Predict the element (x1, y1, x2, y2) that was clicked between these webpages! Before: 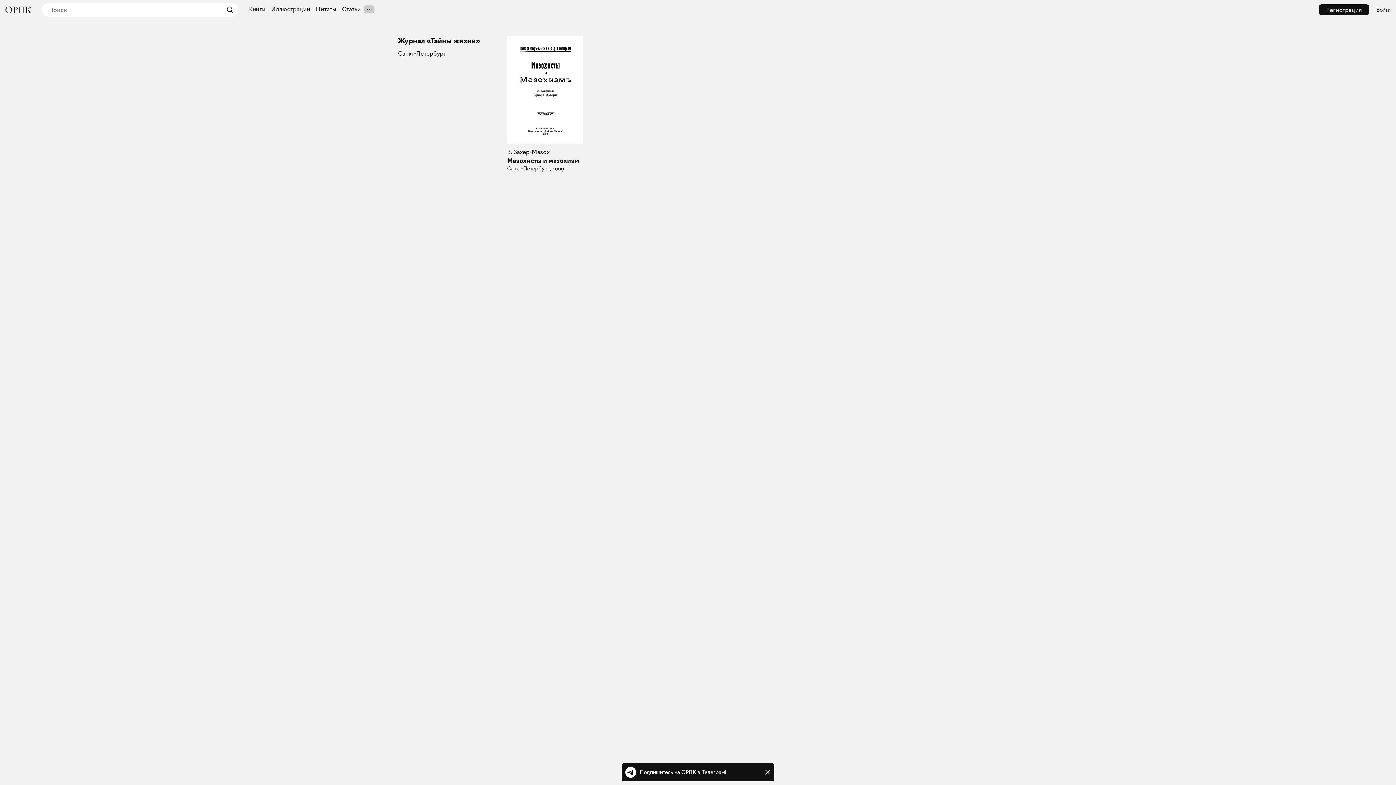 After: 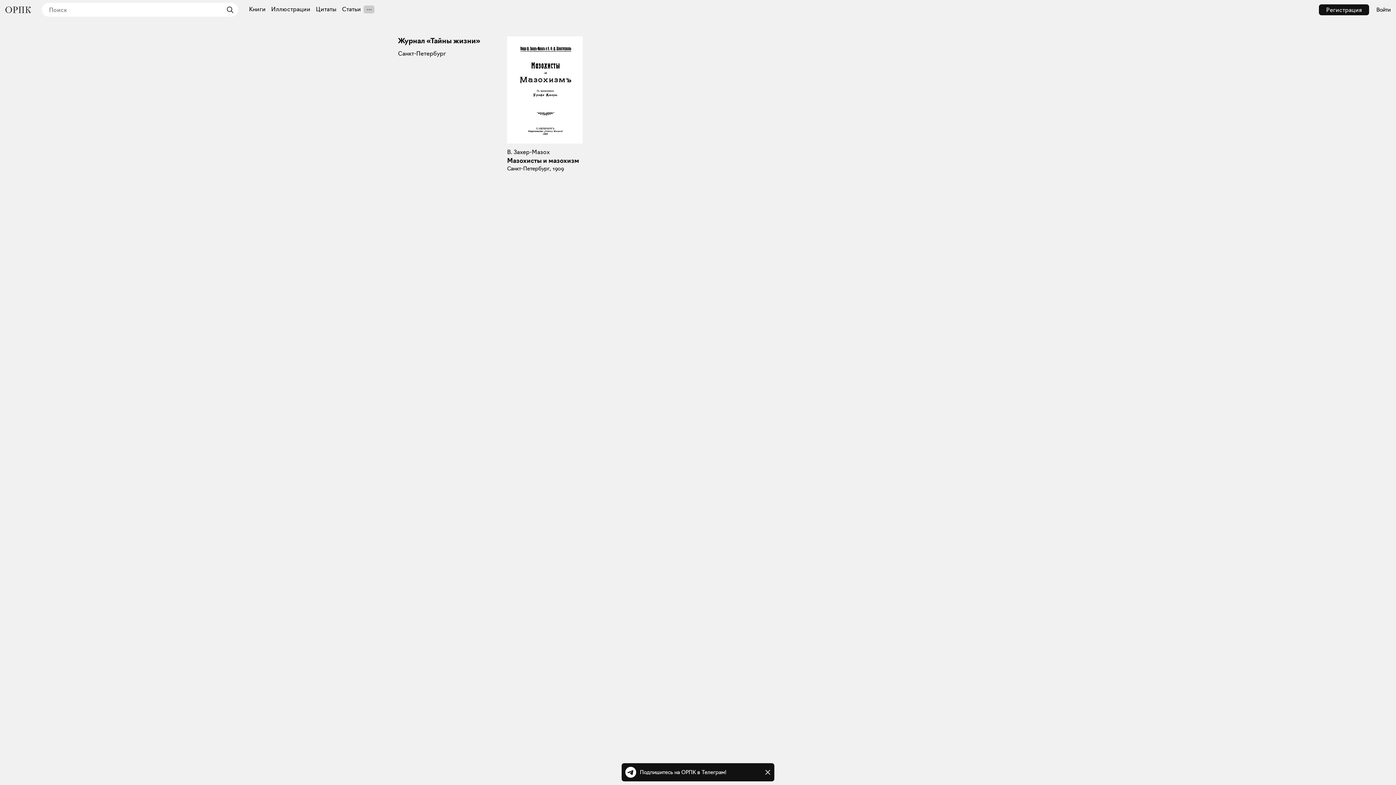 Action: bbox: (625, 767, 764, 778) label: Подпишитесь на ОРПК в Телеграм!